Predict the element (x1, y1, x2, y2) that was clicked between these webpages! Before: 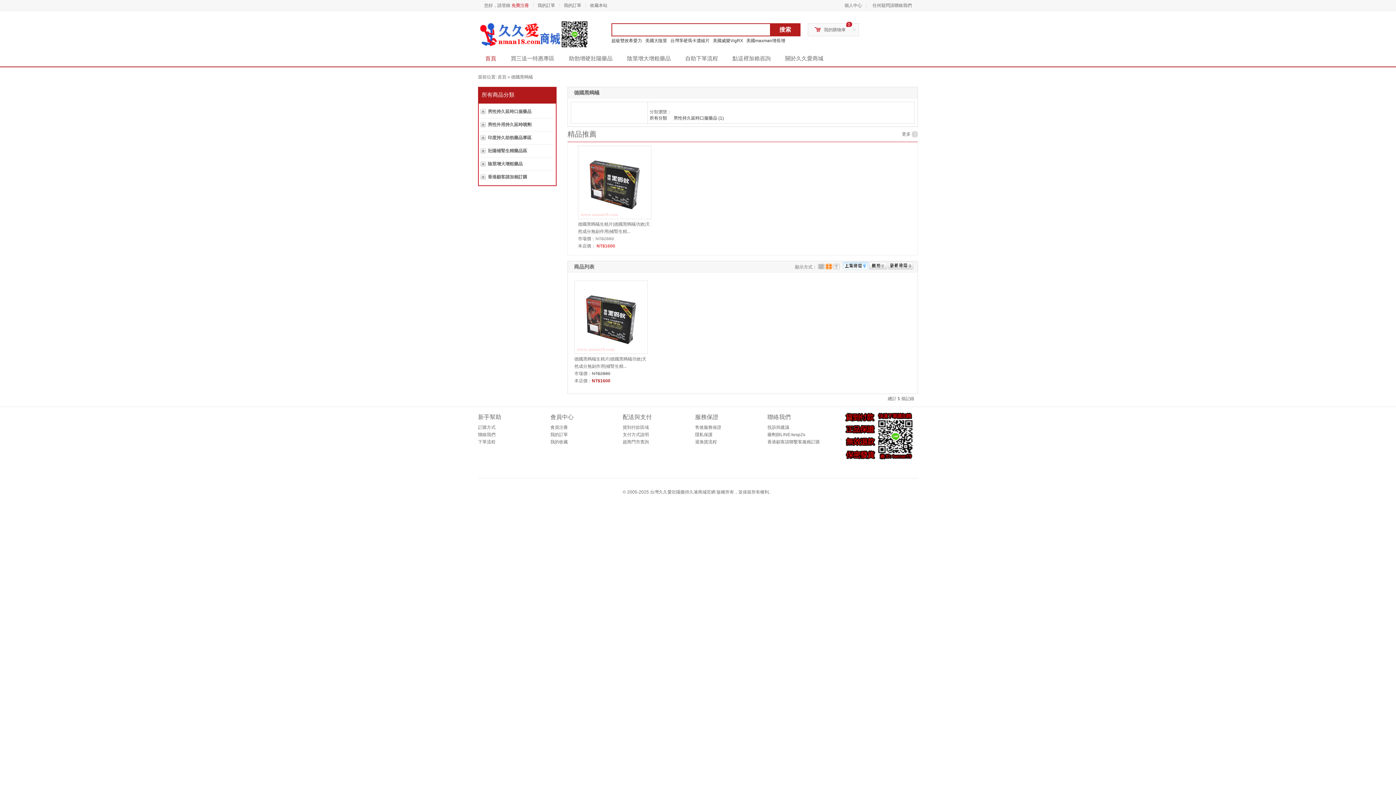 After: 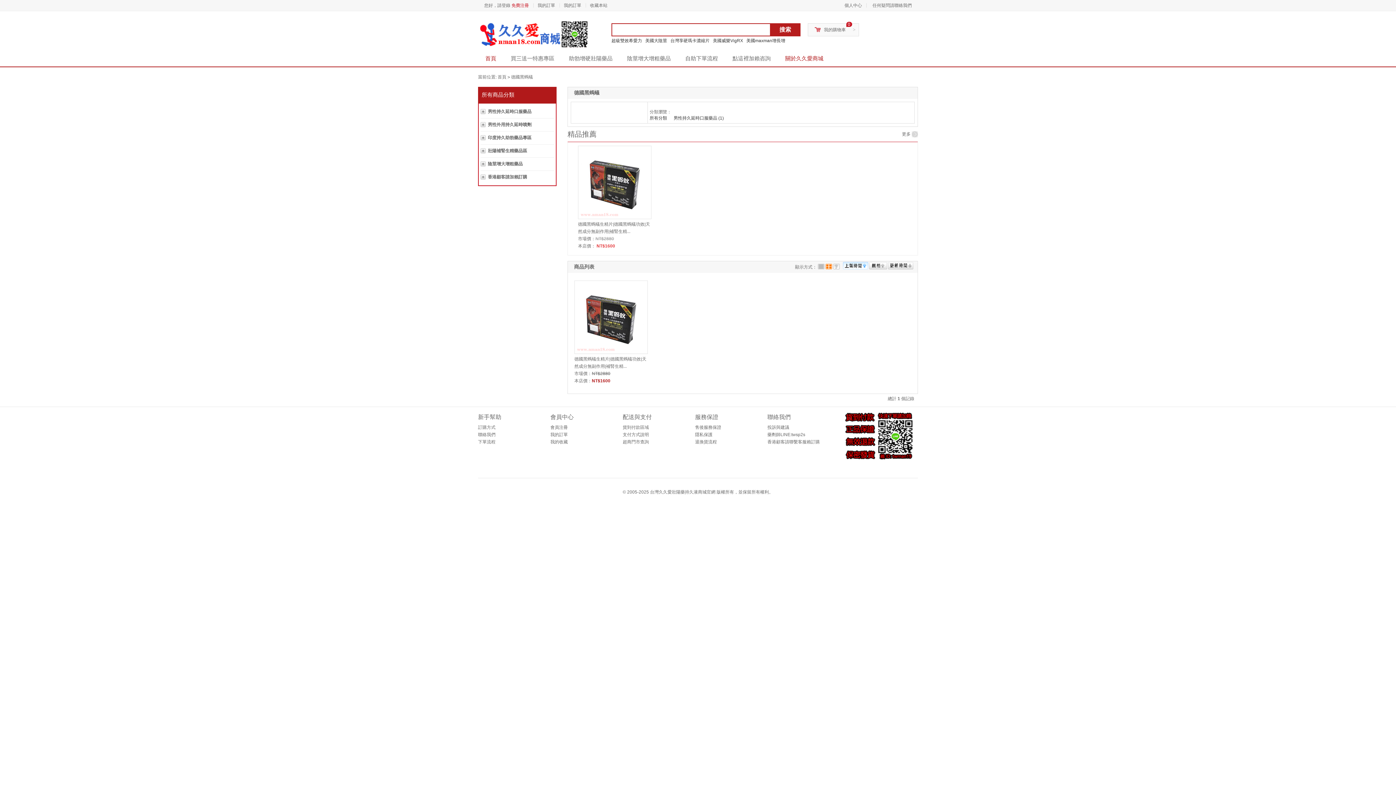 Action: bbox: (778, 50, 830, 66) label: 關於久久愛商城